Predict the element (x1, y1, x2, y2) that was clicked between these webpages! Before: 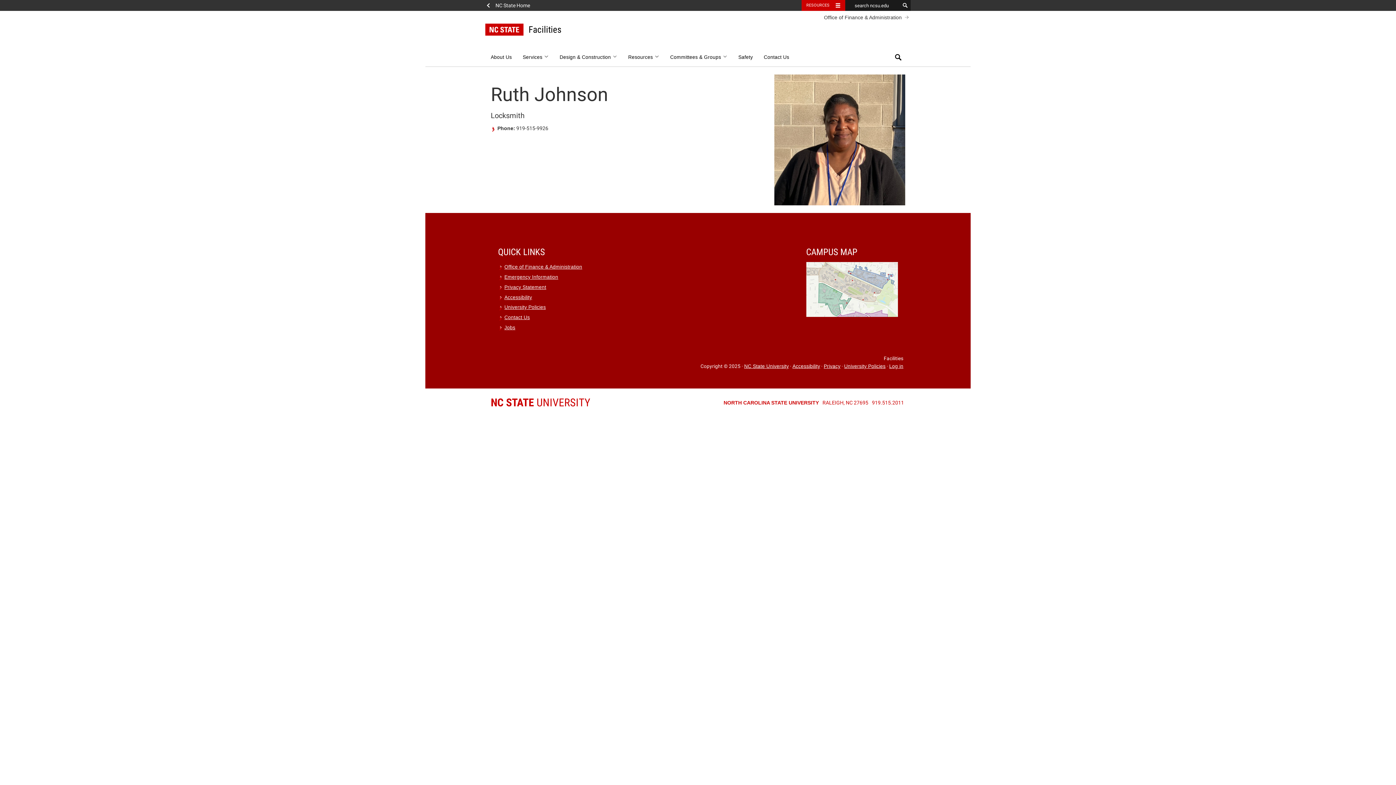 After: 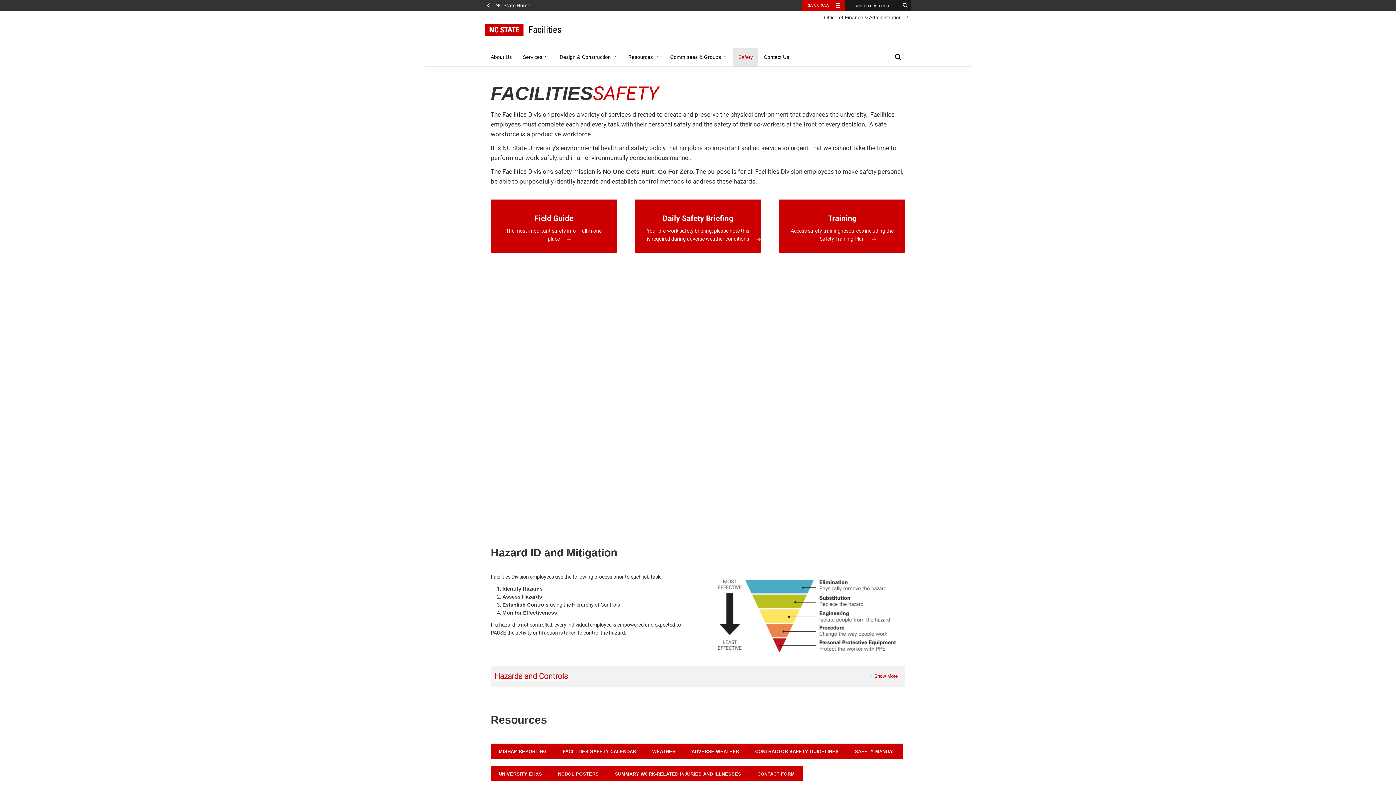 Action: label: Safety bbox: (733, 48, 758, 66)